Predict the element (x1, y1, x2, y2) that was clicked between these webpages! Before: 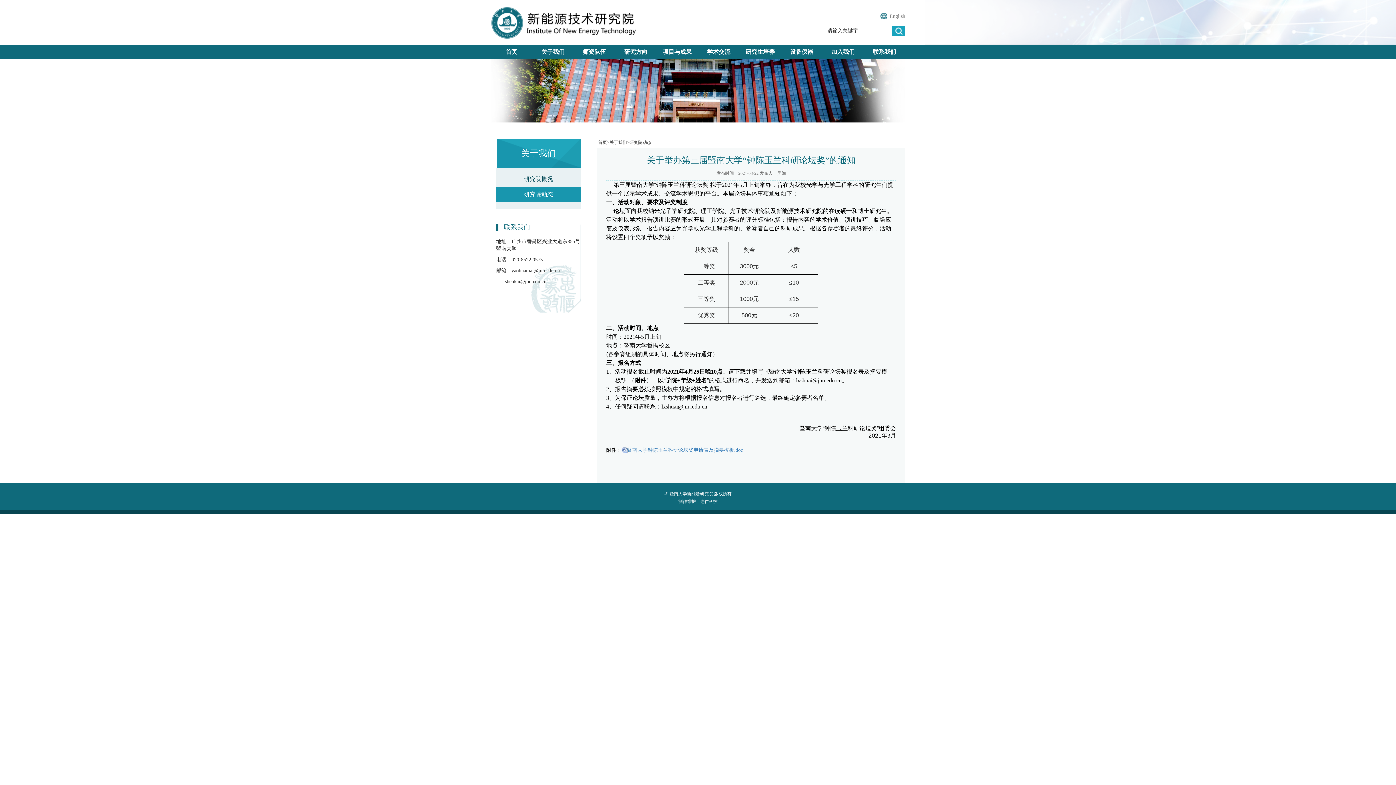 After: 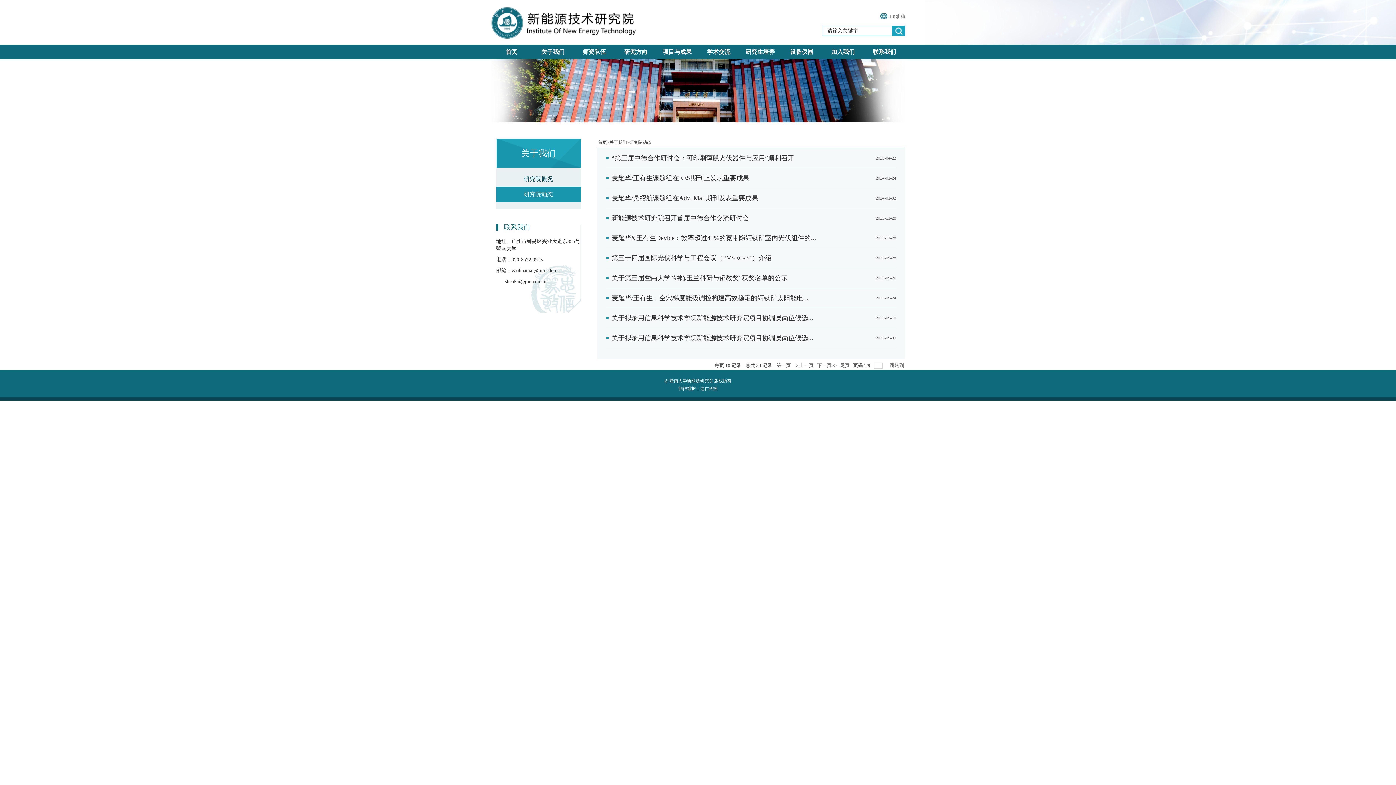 Action: bbox: (629, 139, 651, 144) label: 研究院动态